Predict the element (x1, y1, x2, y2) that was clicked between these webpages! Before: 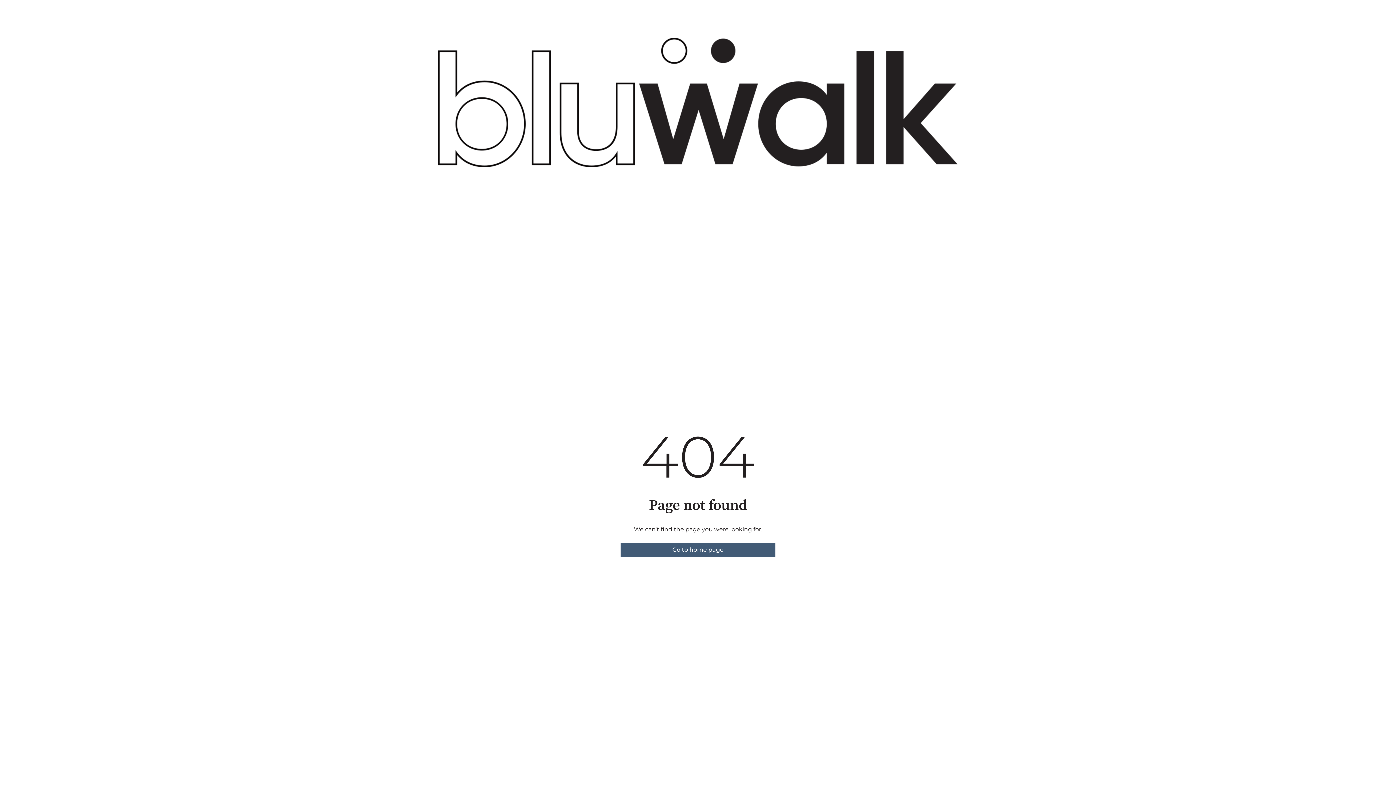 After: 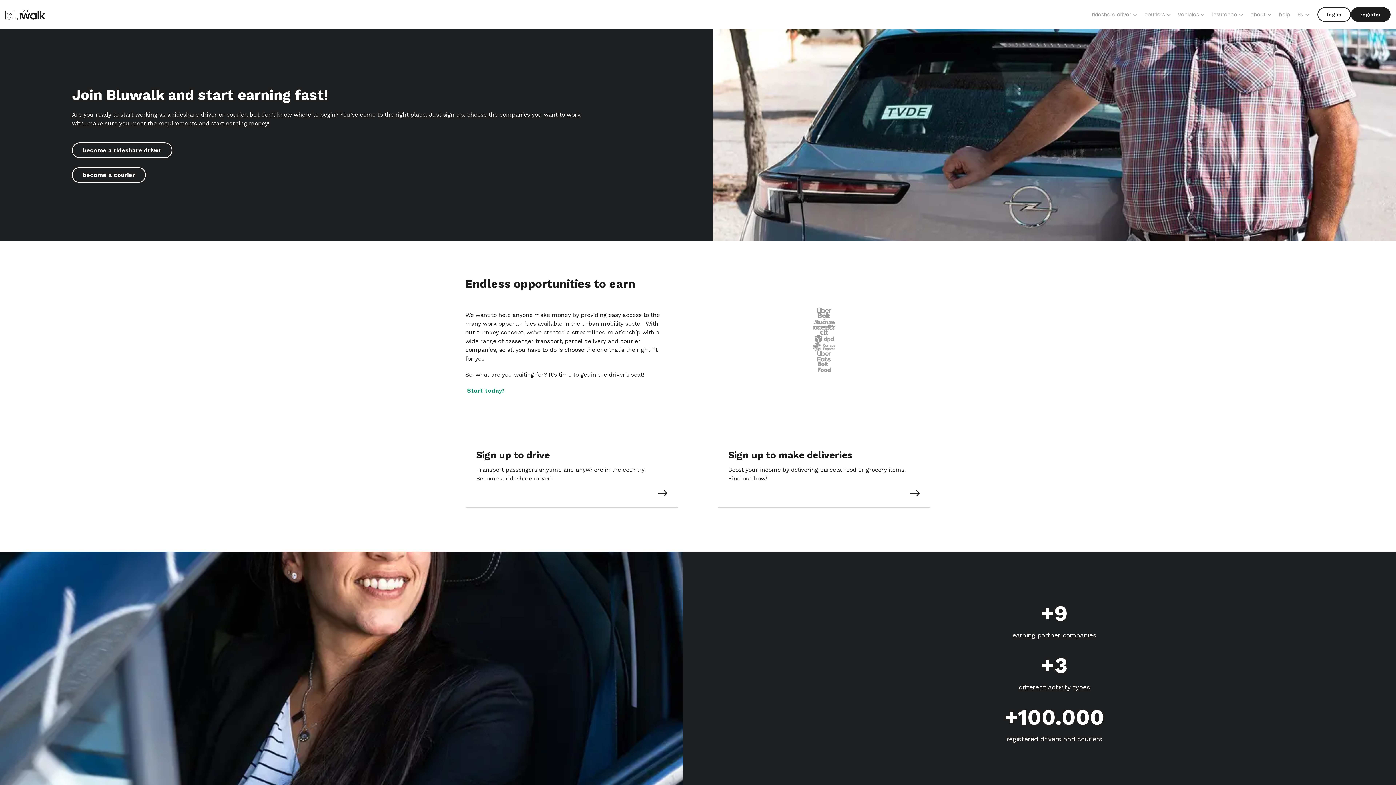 Action: bbox: (620, 542, 775, 557) label: Go to home page